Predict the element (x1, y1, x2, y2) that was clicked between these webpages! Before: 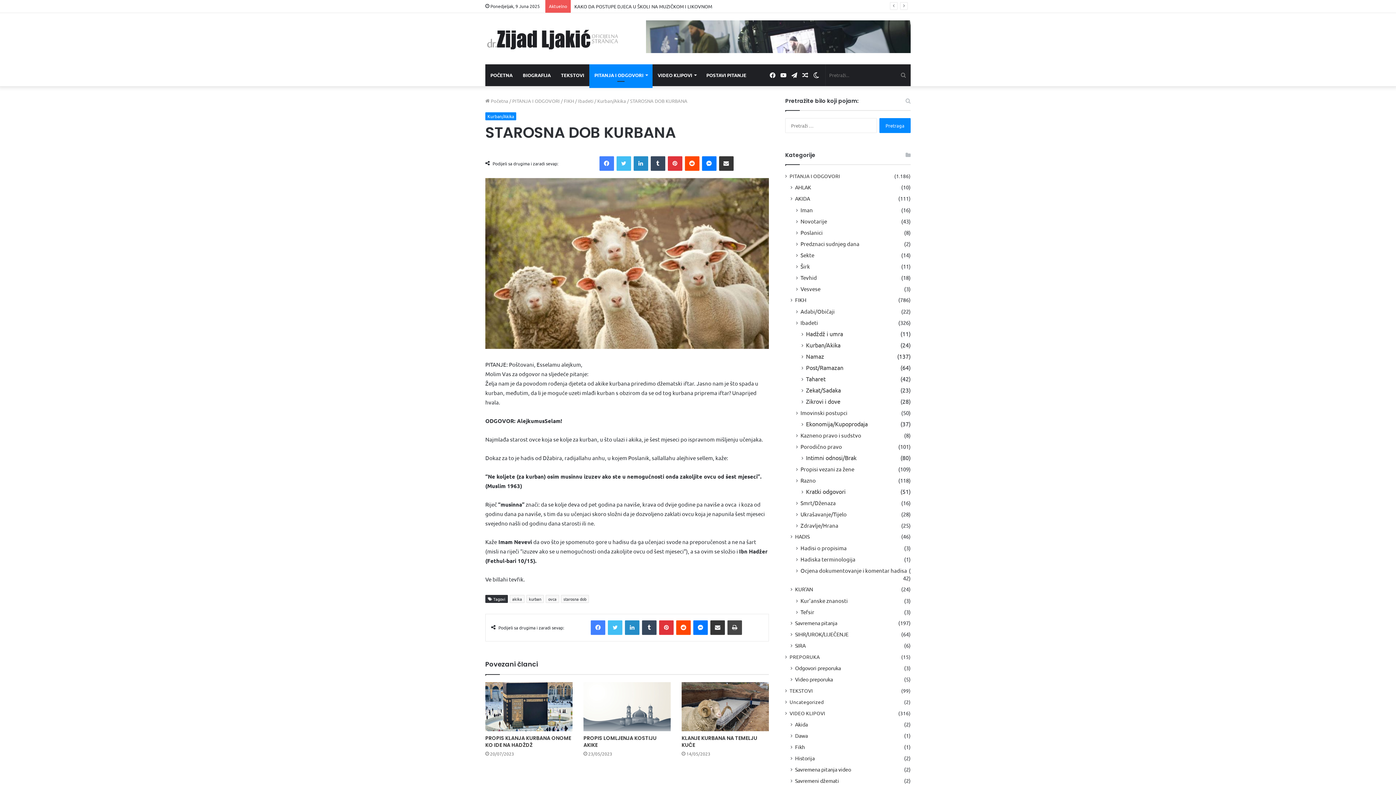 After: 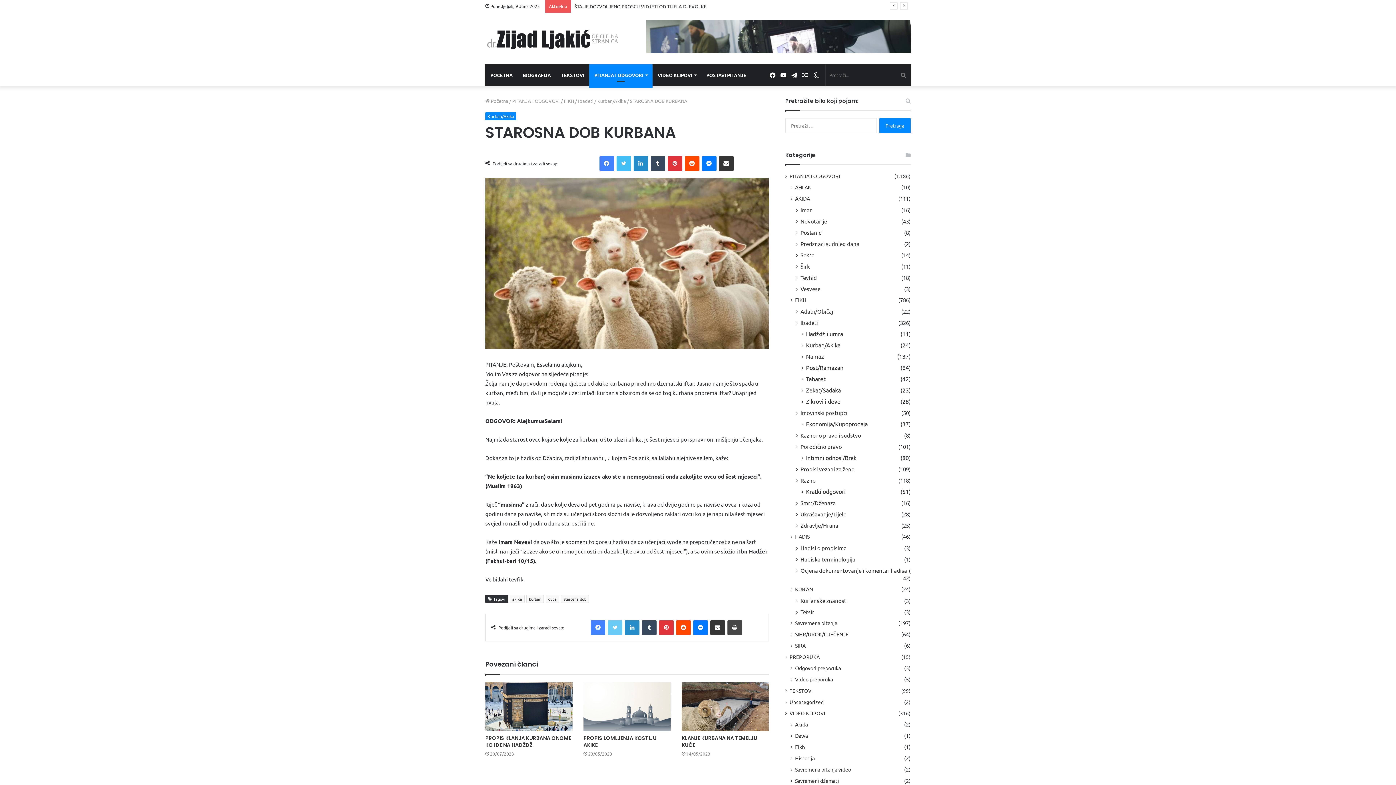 Action: bbox: (608, 620, 622, 635) label: Twitter